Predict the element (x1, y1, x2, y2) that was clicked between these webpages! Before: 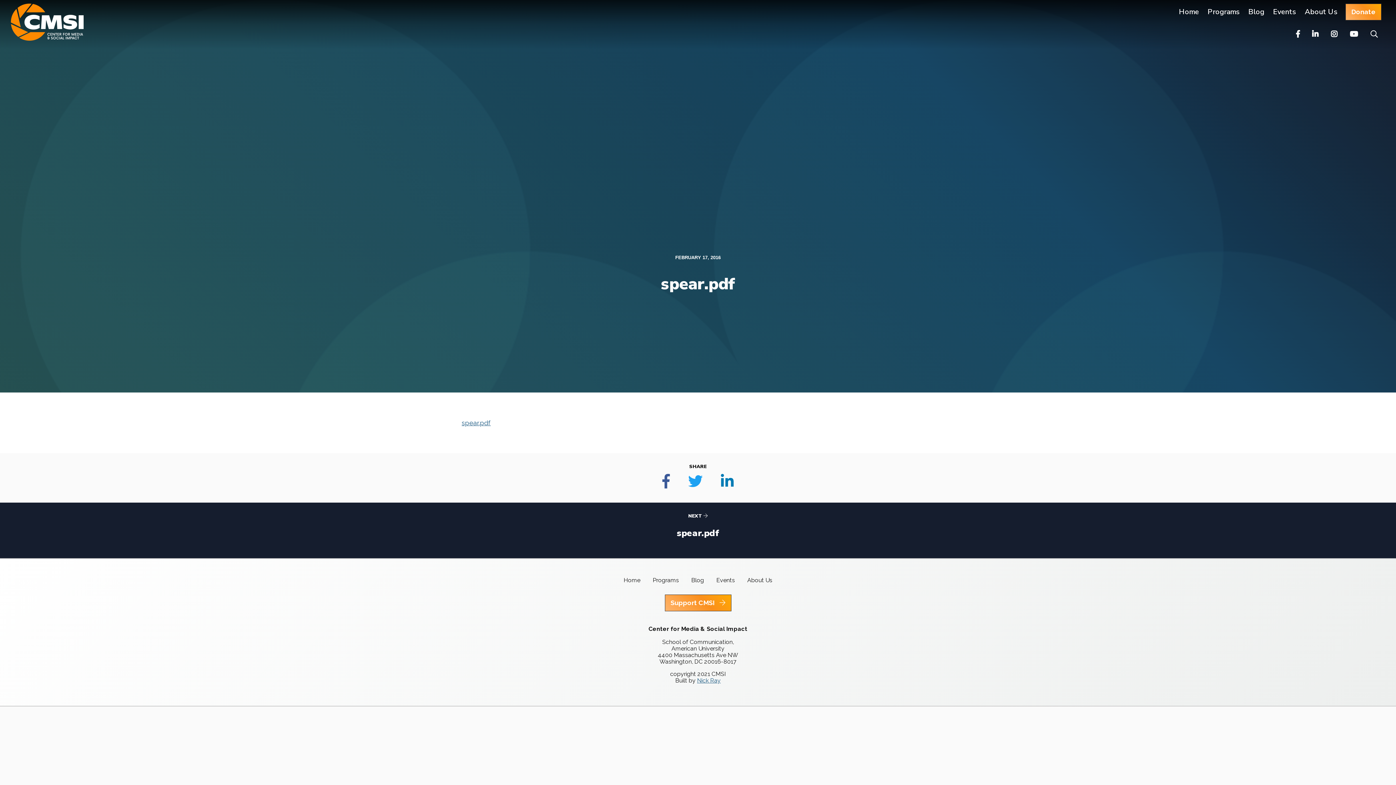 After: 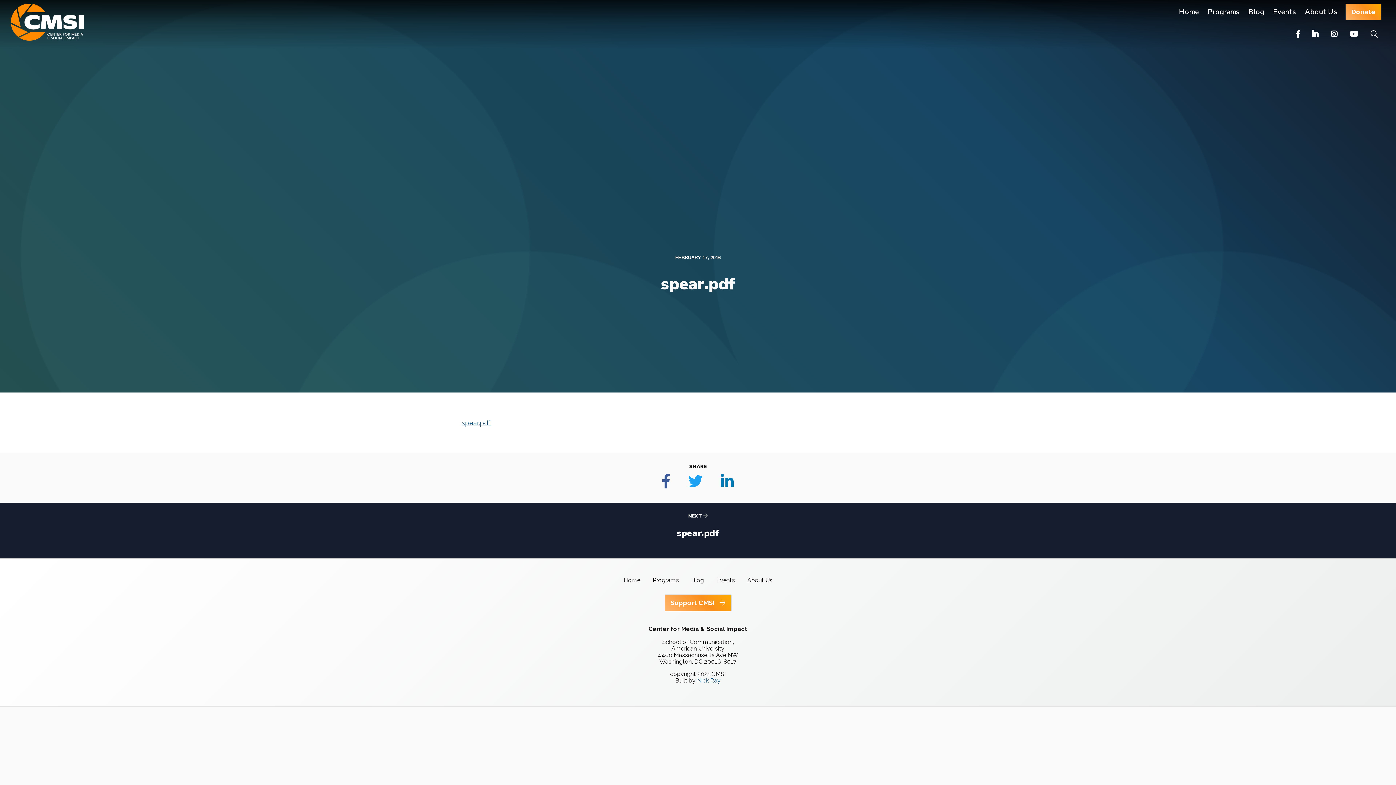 Action: bbox: (653, 471, 679, 492)